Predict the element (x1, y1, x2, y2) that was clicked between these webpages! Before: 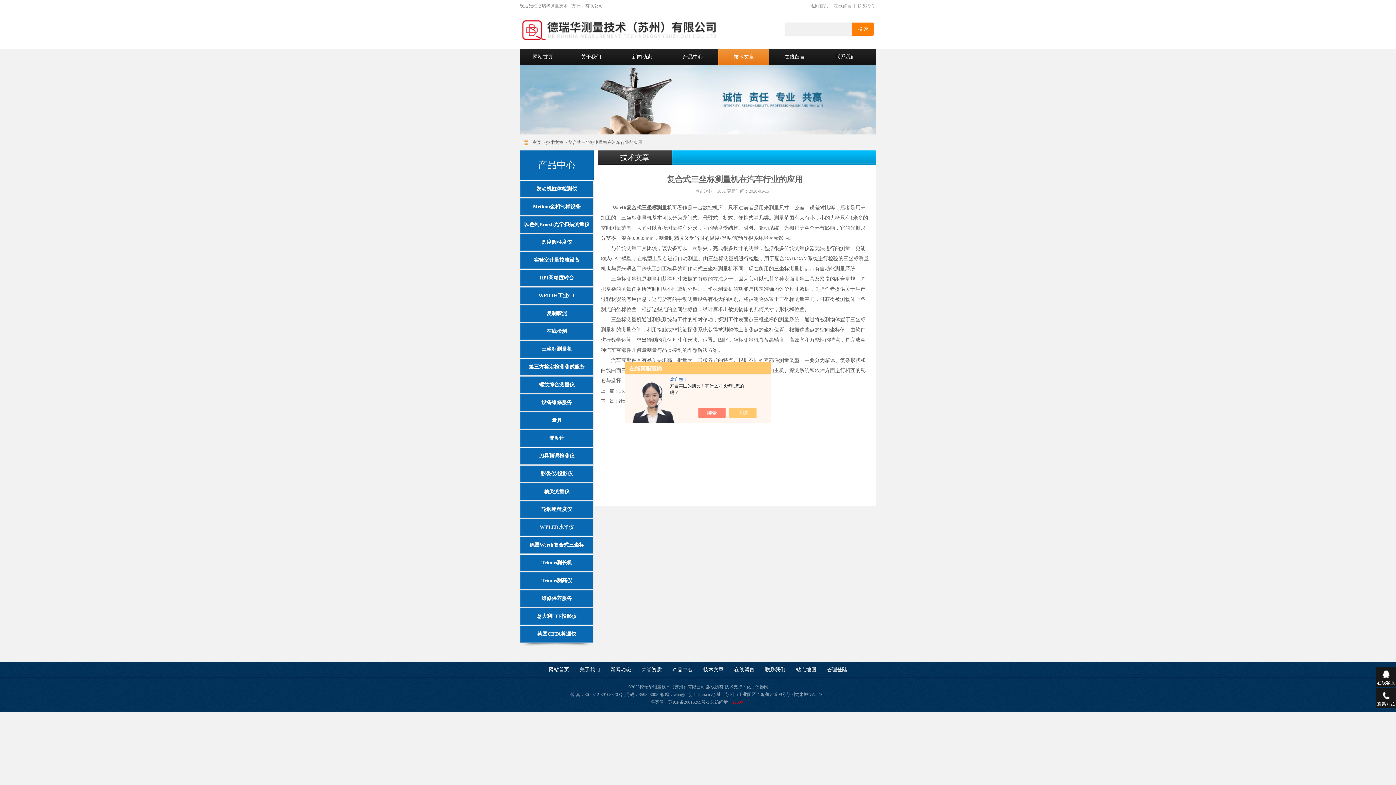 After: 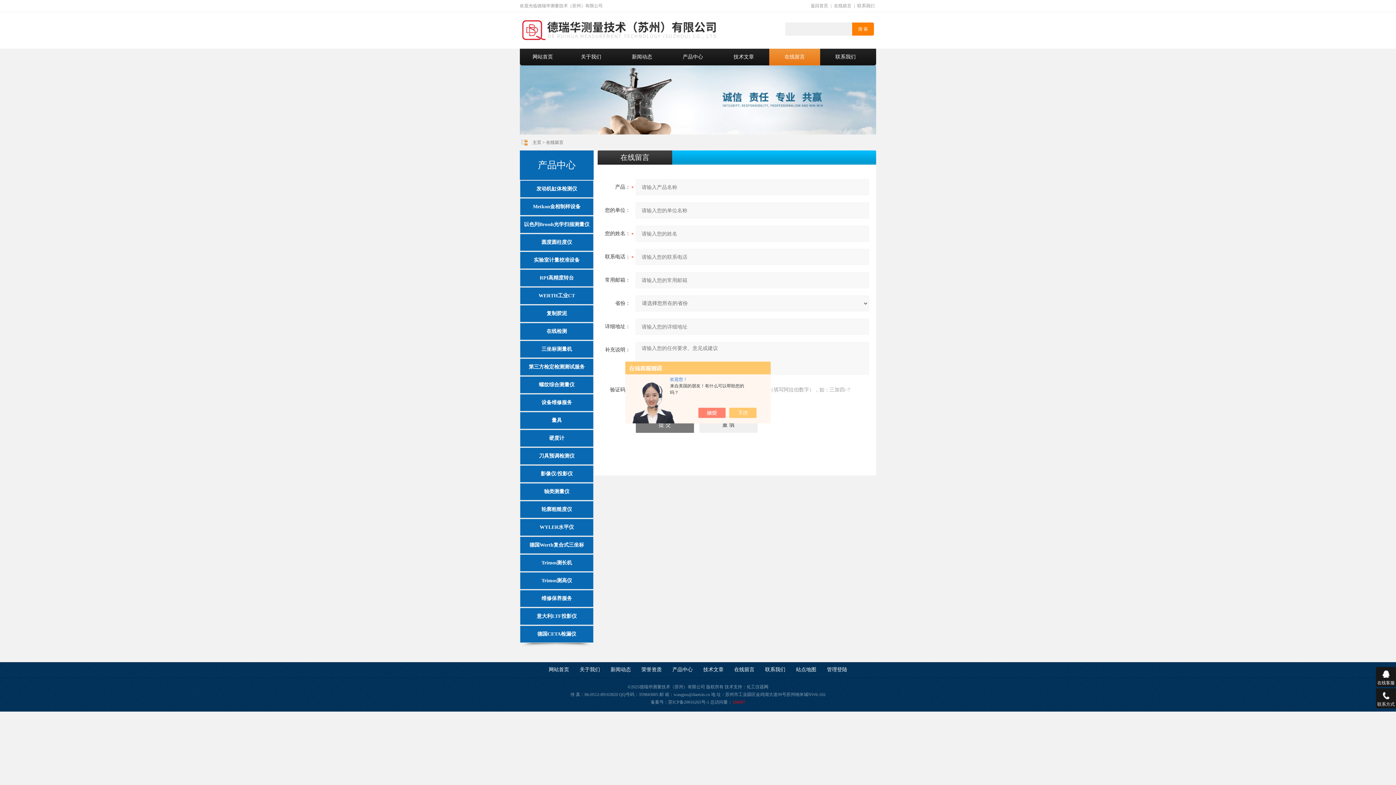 Action: bbox: (769, 48, 820, 65) label: 在线留言